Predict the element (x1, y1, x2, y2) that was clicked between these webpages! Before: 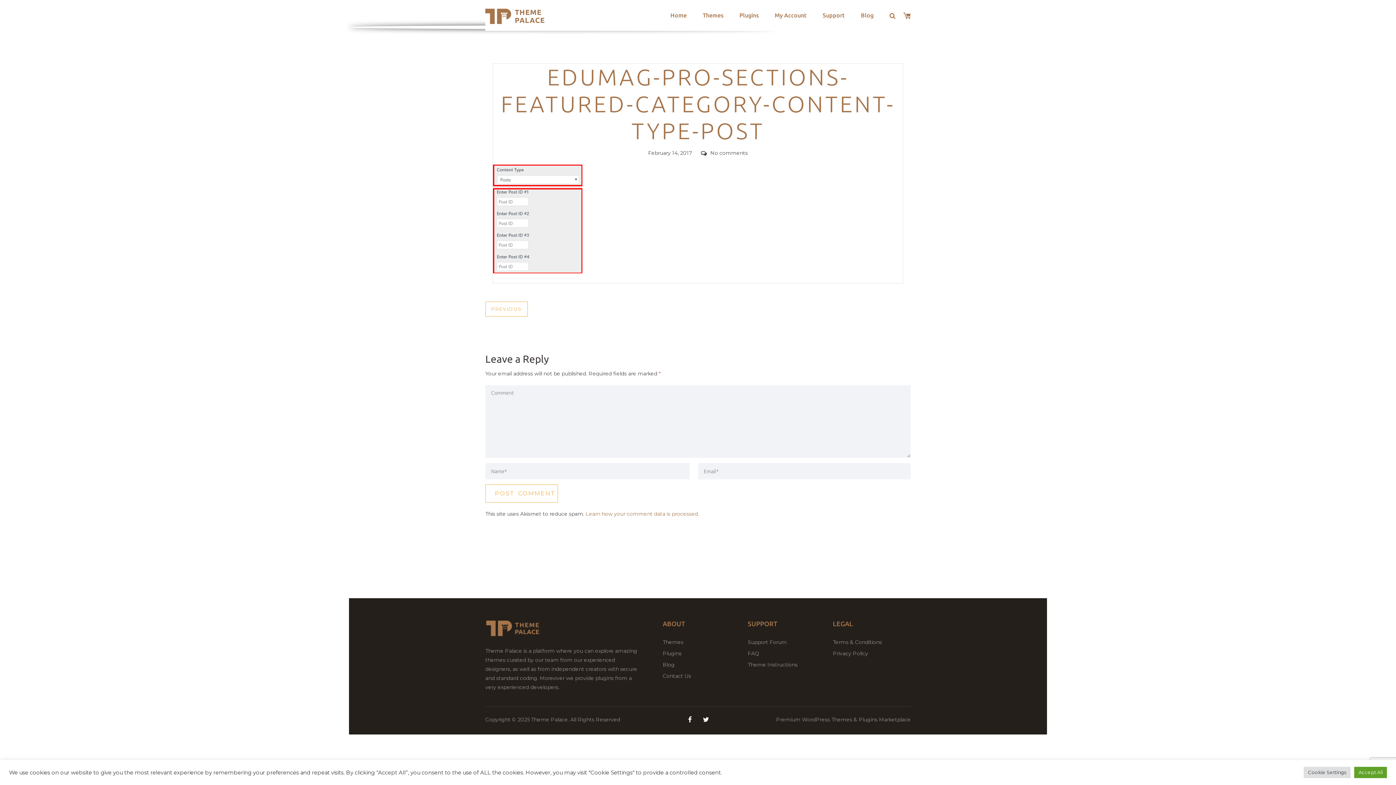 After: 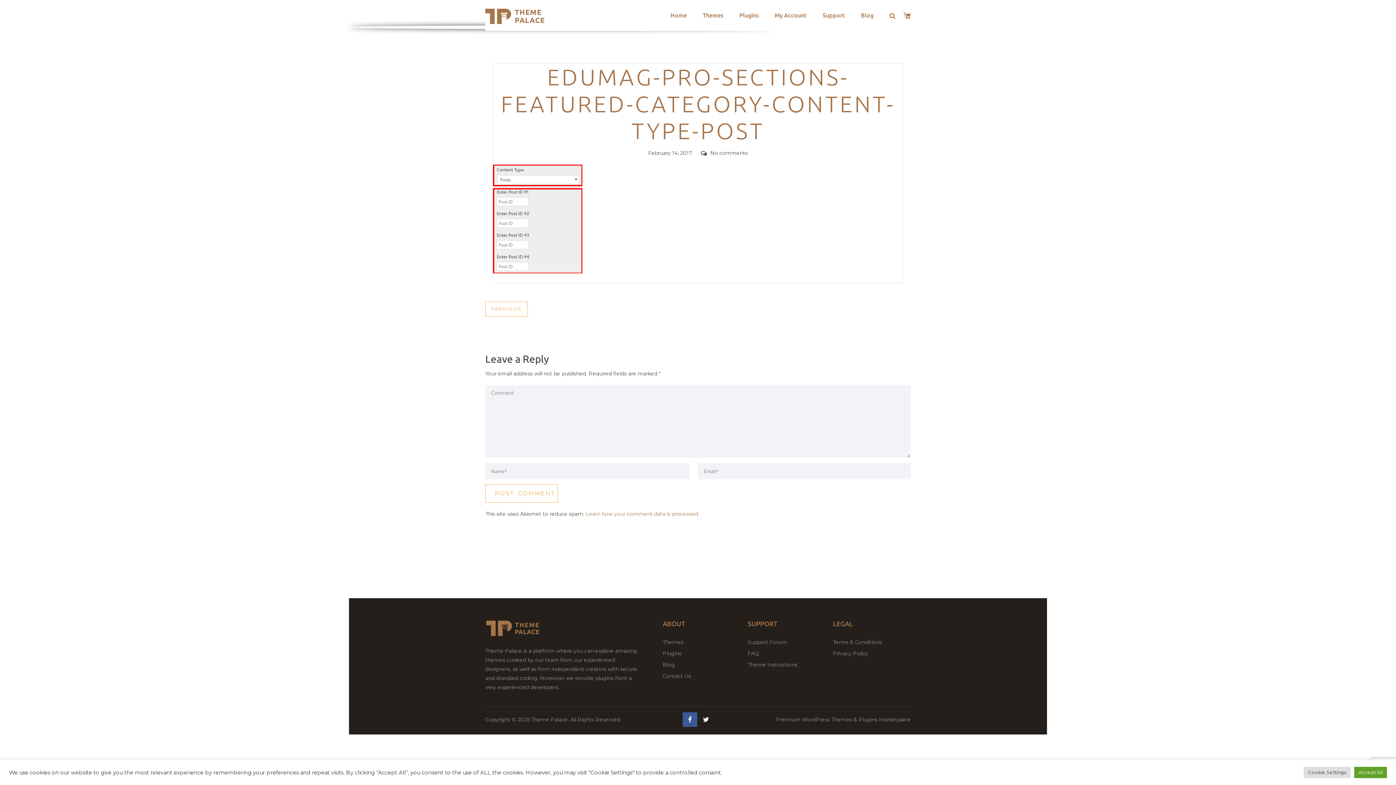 Action: label: Facebook bbox: (682, 720, 697, 728)